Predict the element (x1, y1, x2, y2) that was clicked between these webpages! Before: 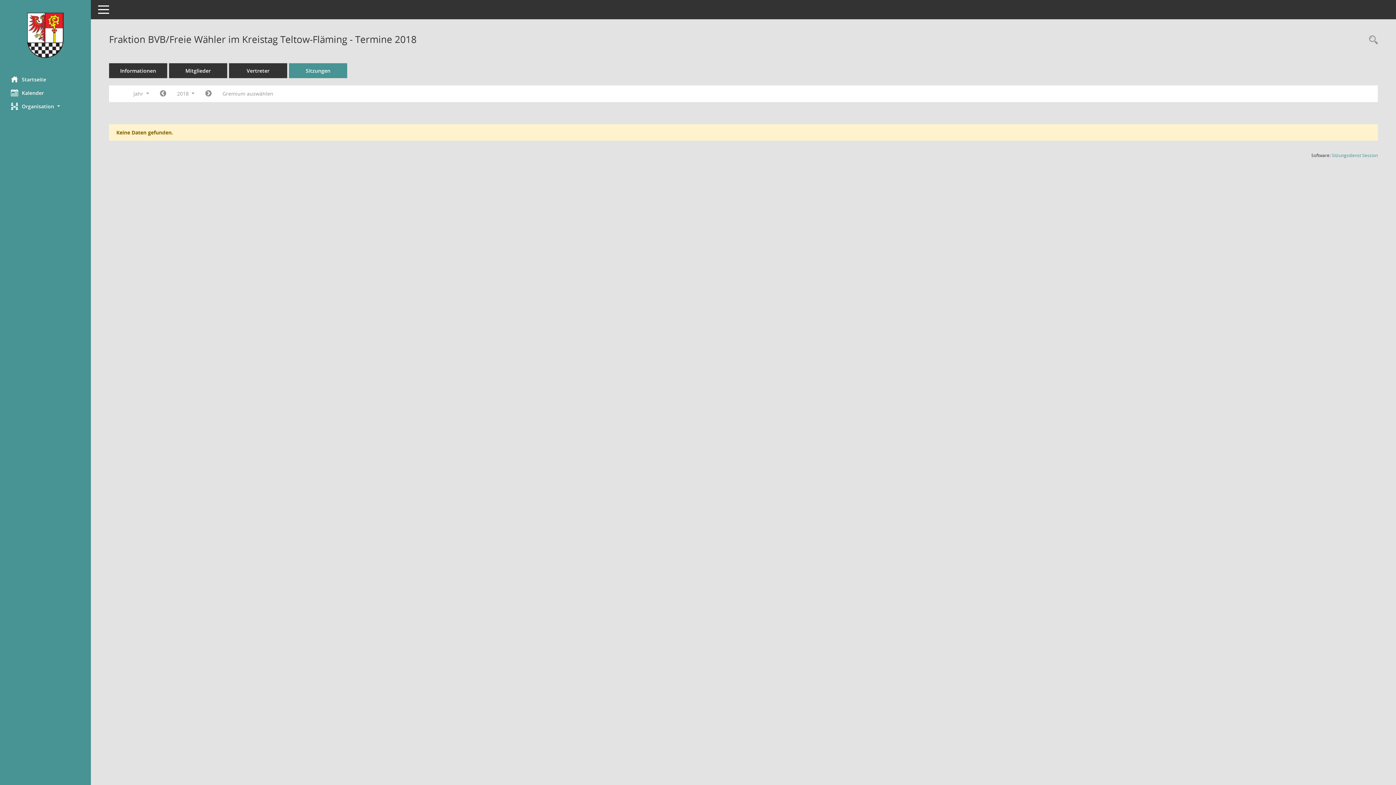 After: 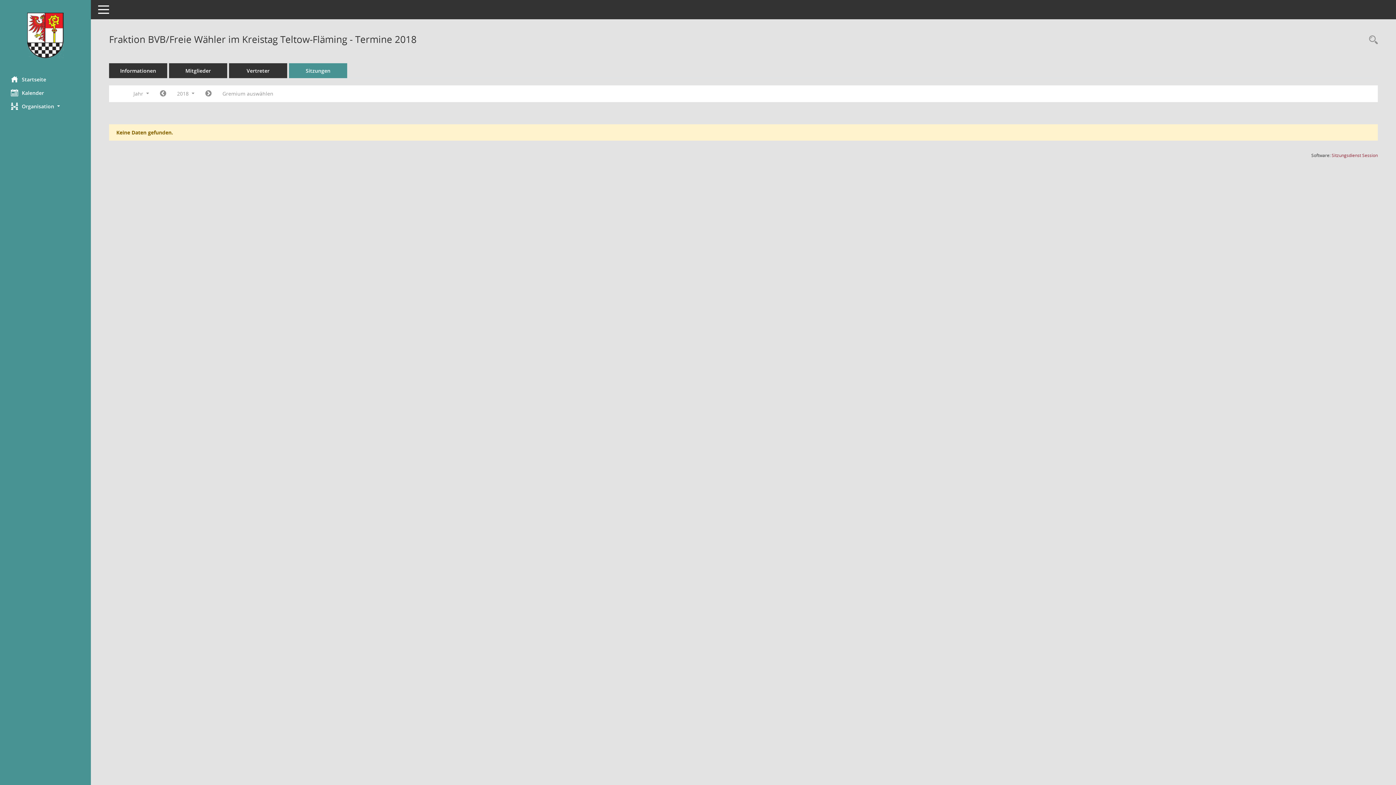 Action: label: Sitzungsdienst Session
(Wird in neuem Fenster geöffnet) bbox: (1332, 152, 1378, 158)